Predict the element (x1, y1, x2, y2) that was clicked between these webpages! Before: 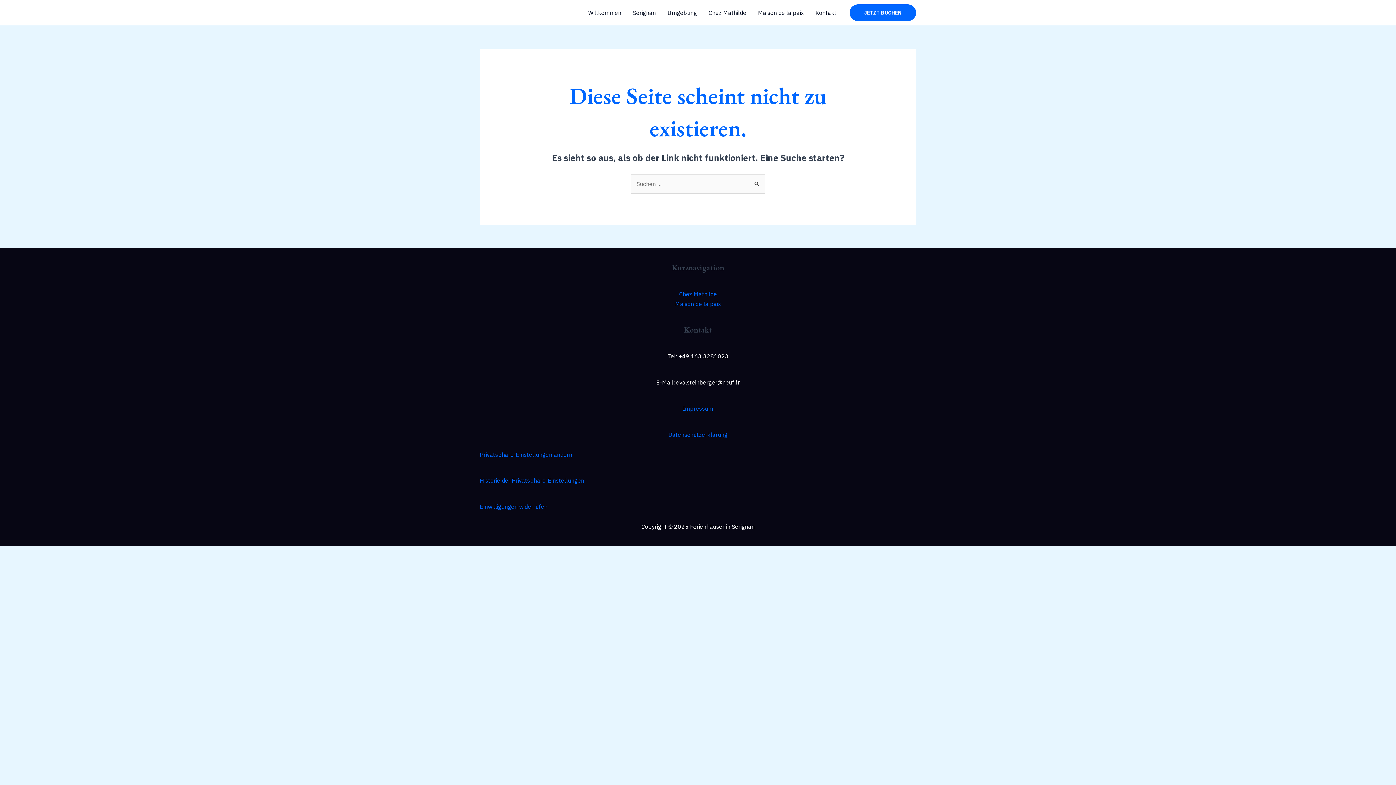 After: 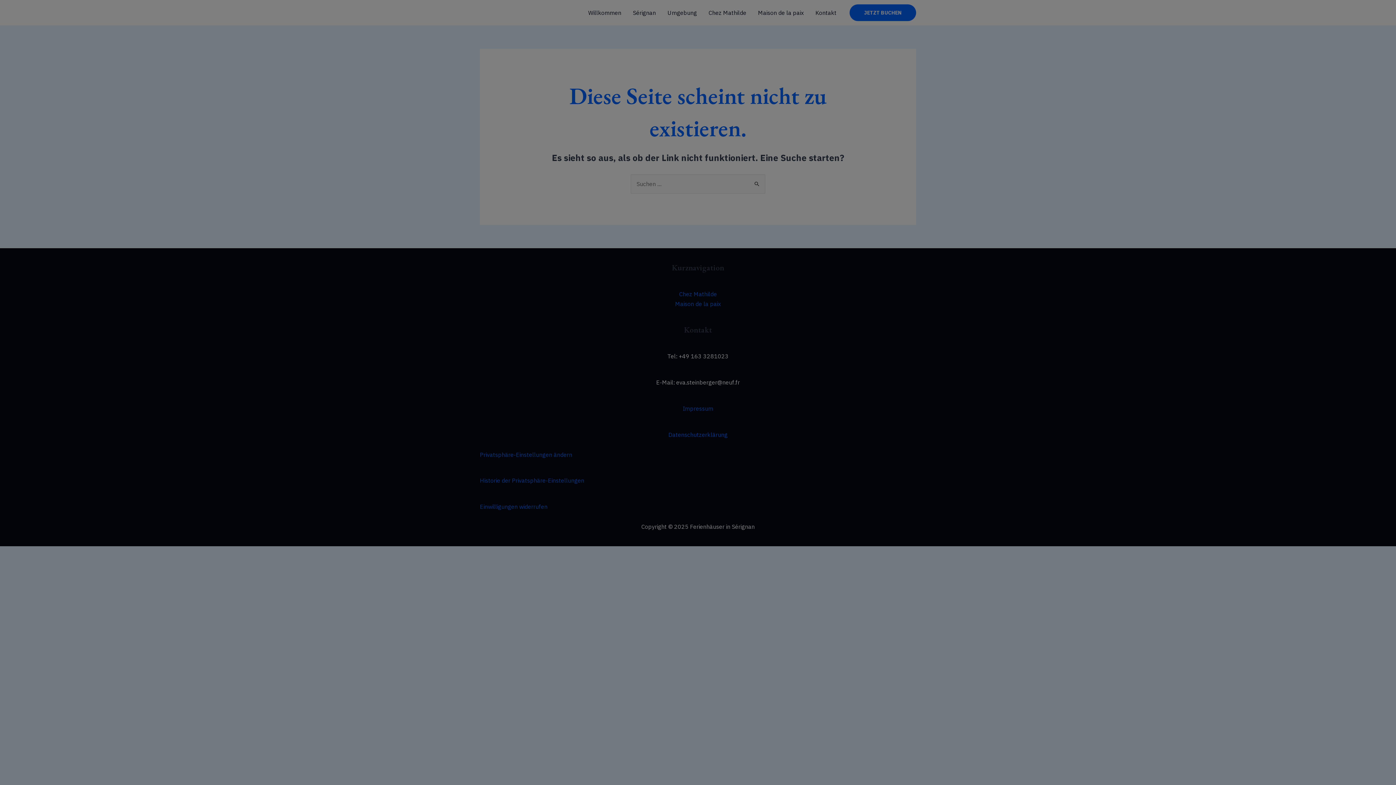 Action: bbox: (480, 451, 572, 458) label: Privatsphäre-Einstellungen ändern